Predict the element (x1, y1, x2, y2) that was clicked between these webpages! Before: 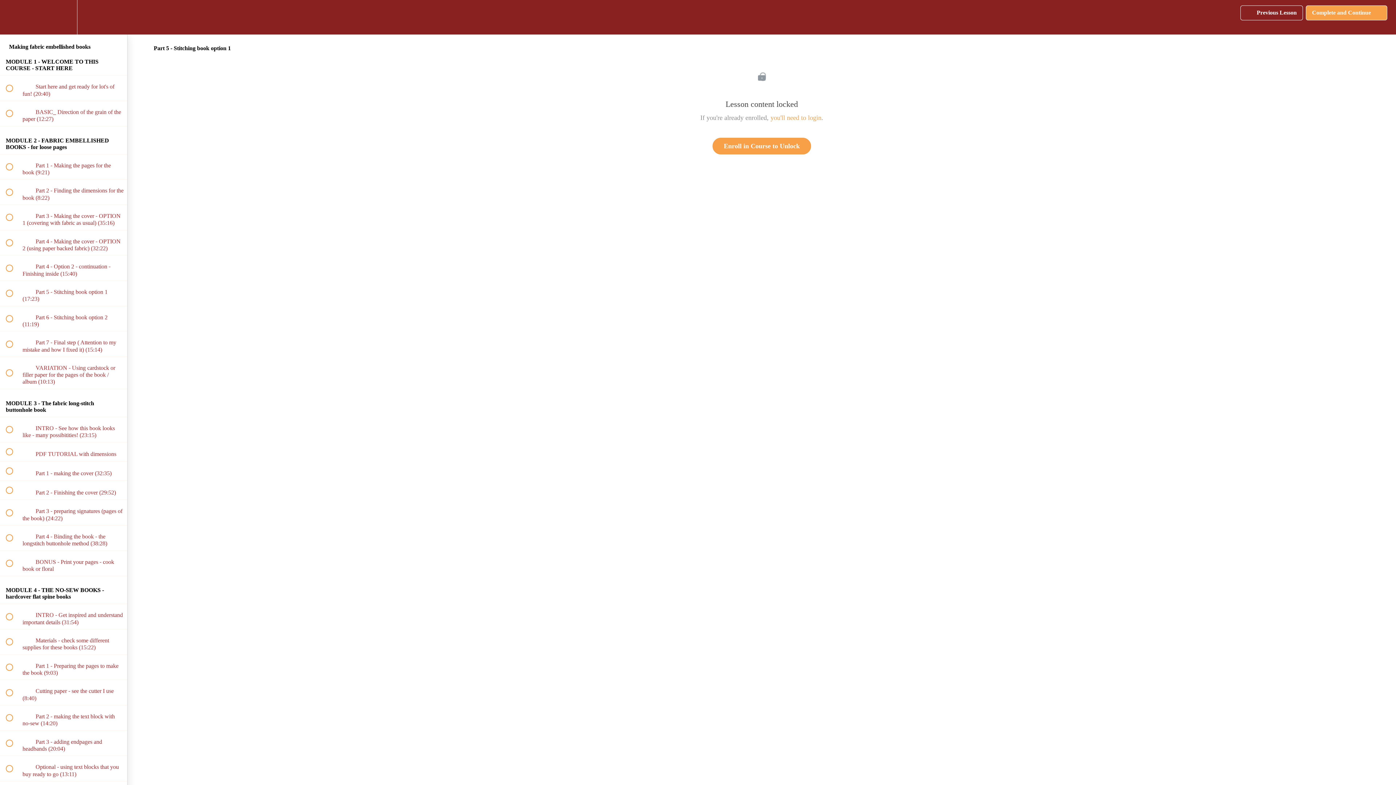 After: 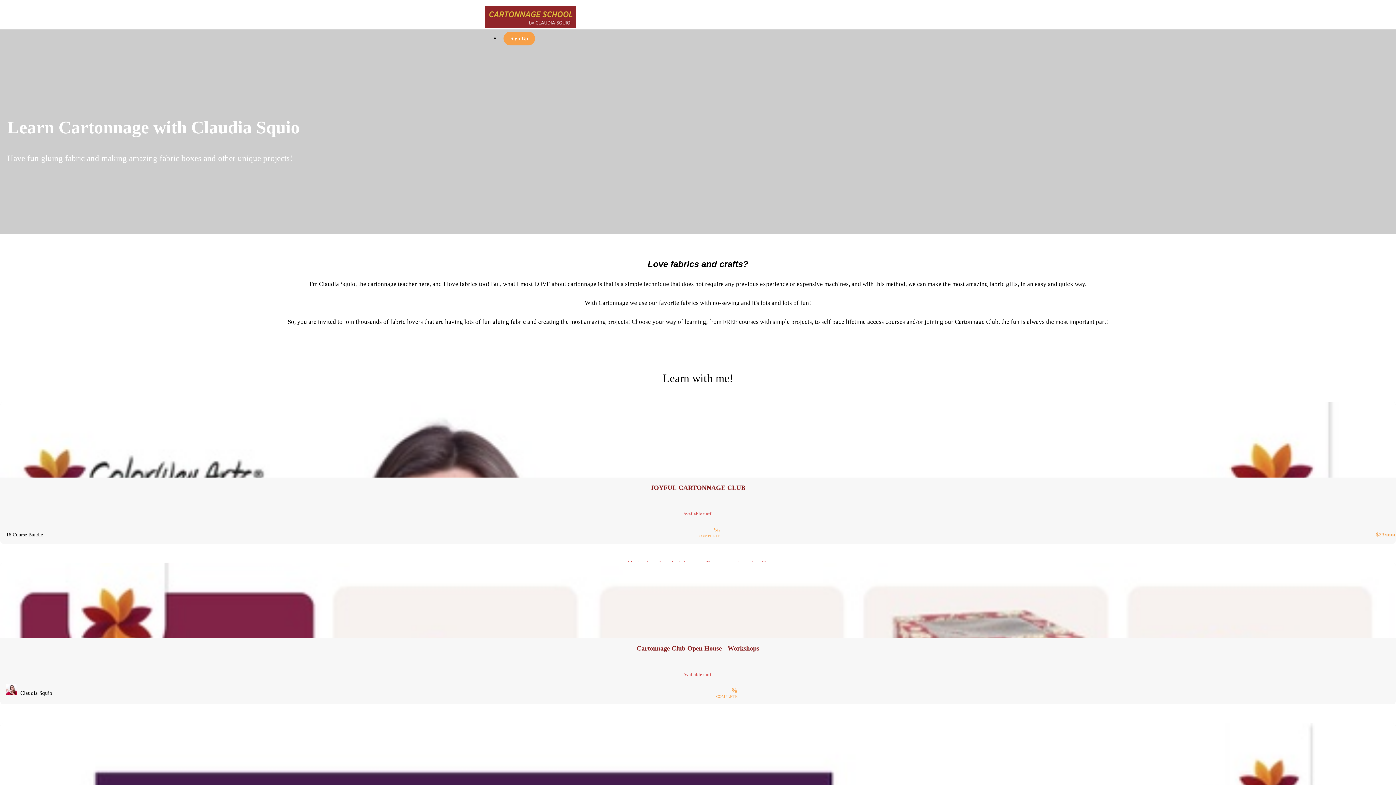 Action: label: Enroll in Course to Unlock bbox: (712, 137, 811, 154)